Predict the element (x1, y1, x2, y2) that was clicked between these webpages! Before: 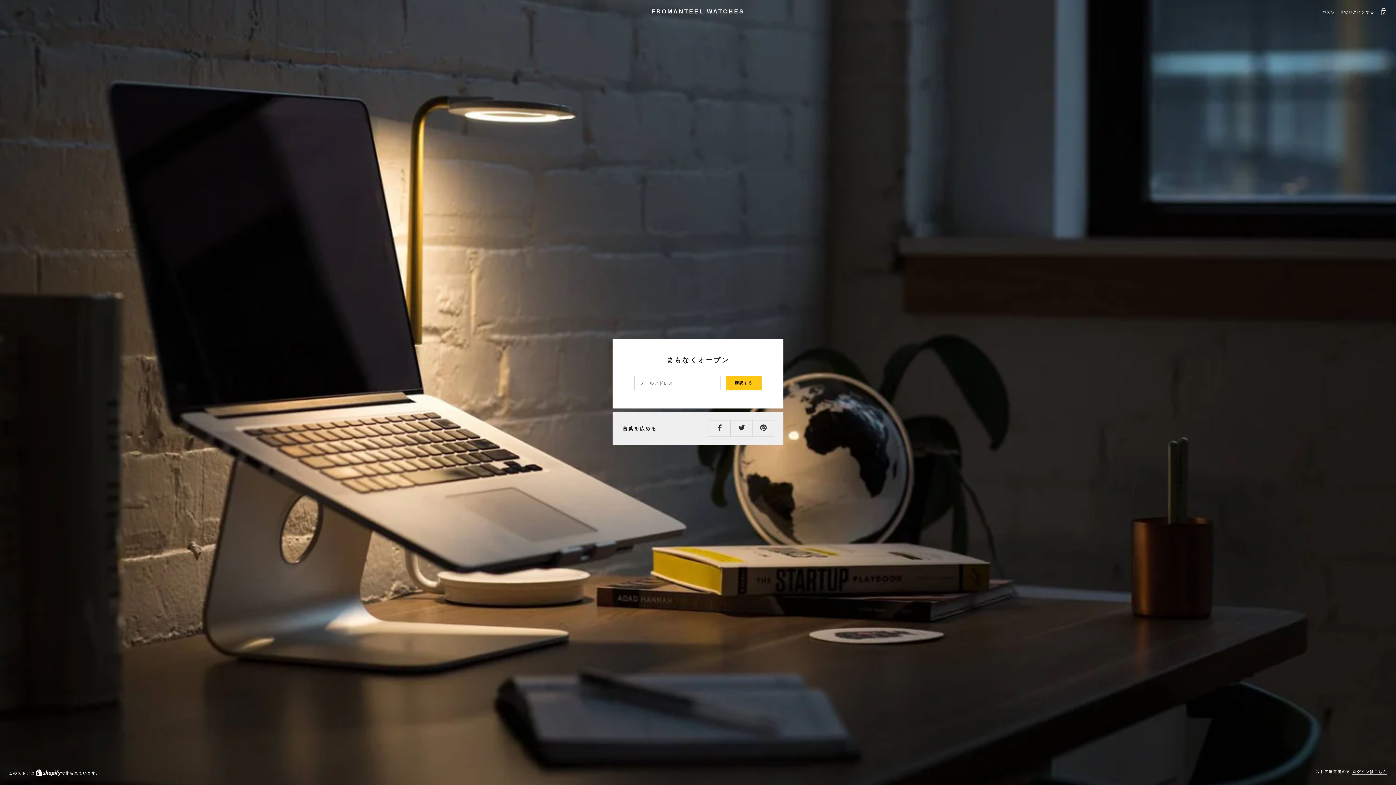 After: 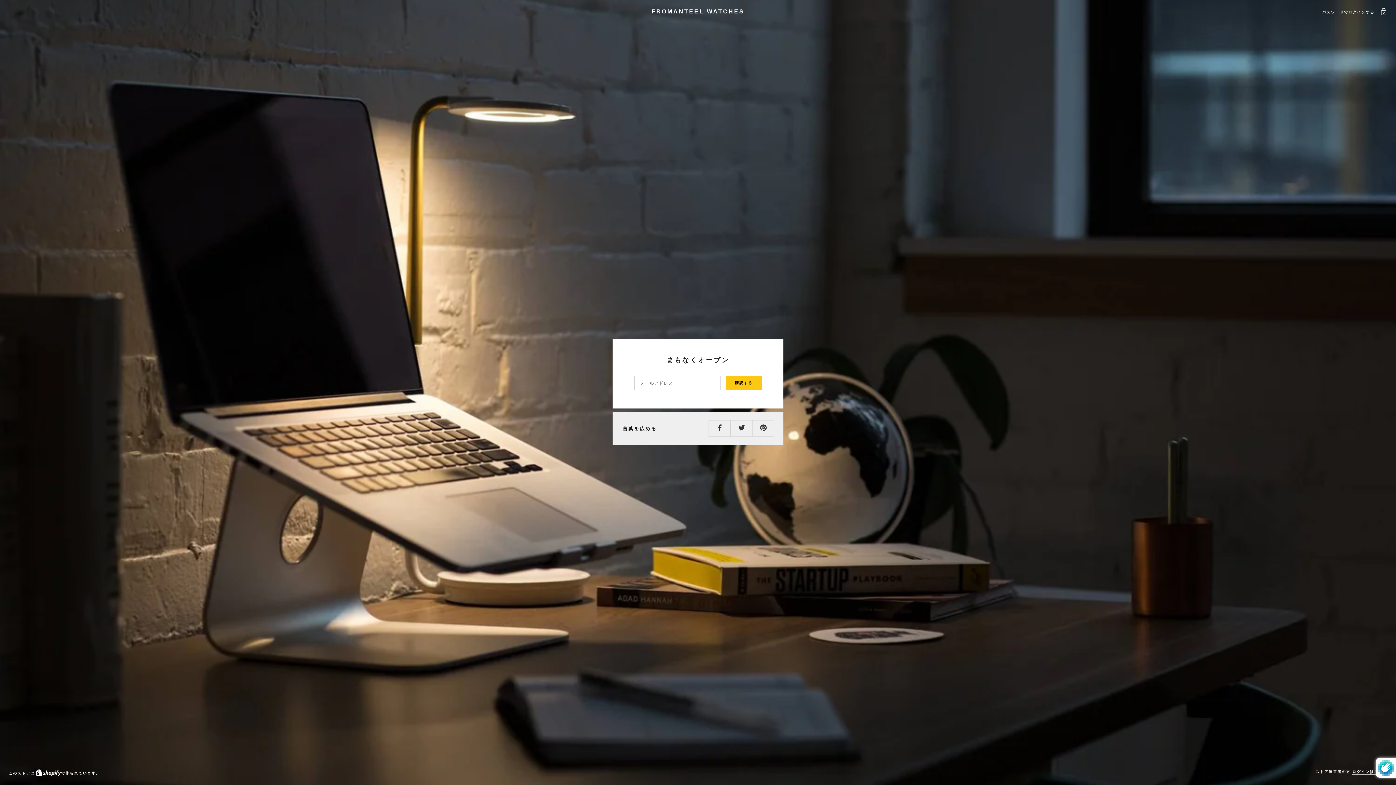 Action: bbox: (726, 376, 761, 390) label: 購読する